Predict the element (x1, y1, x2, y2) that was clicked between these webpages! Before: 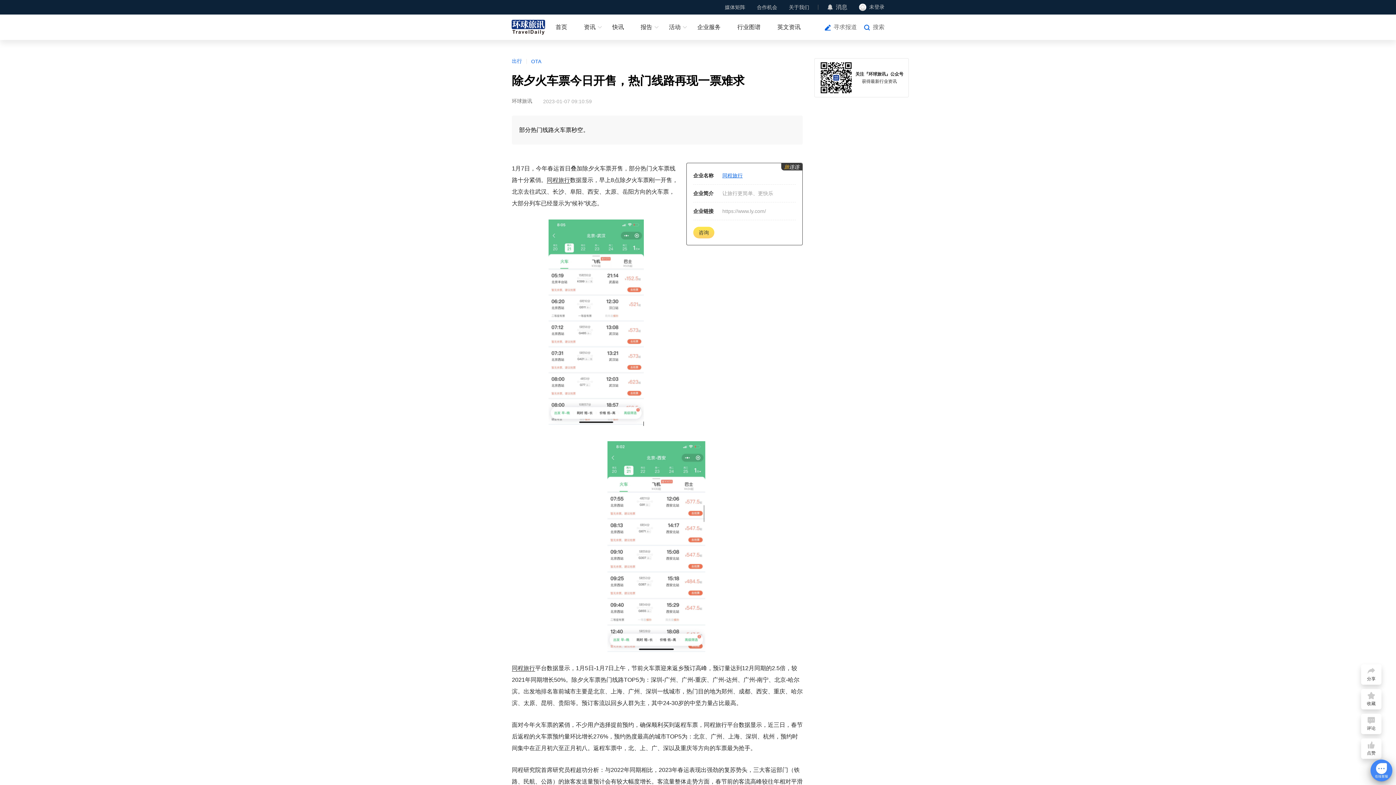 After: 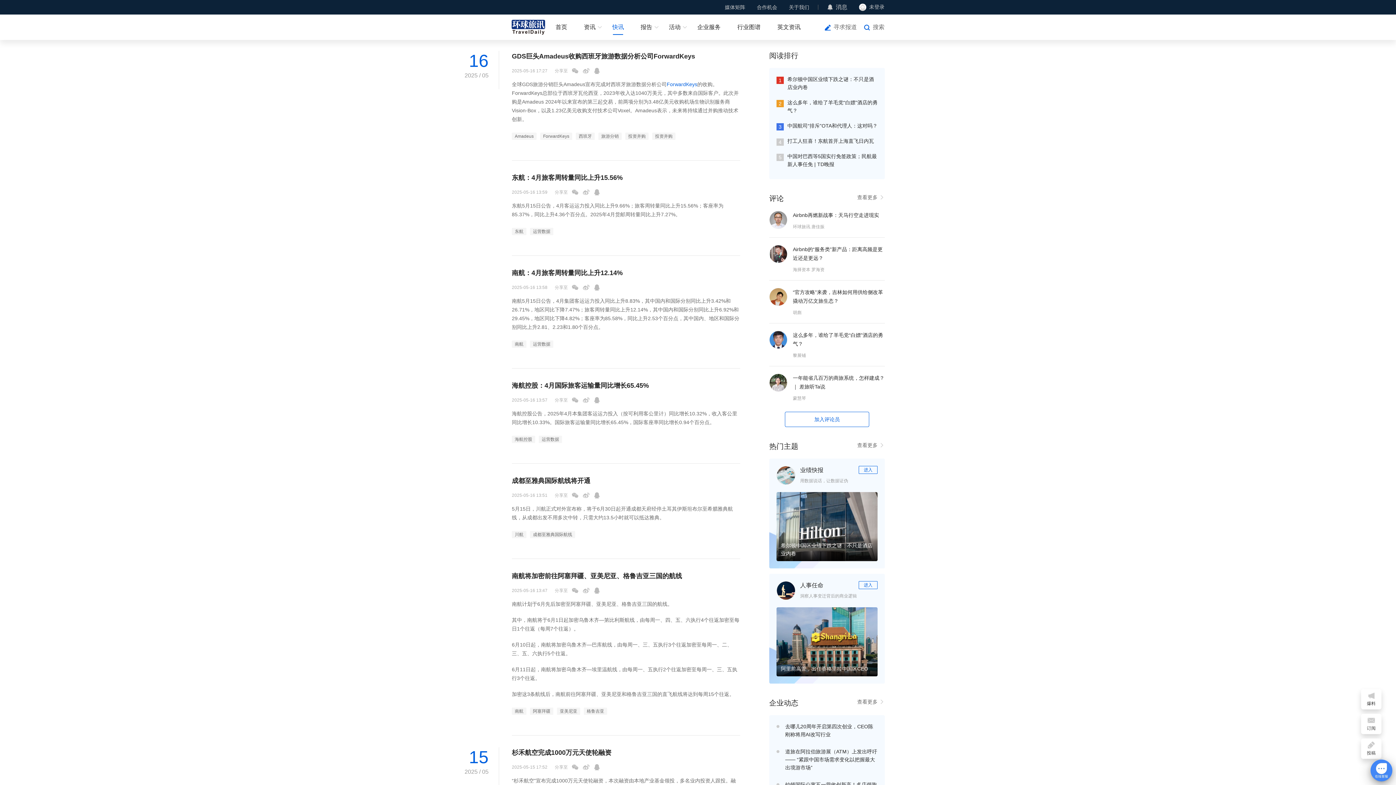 Action: bbox: (612, 23, 624, 31) label: 快讯